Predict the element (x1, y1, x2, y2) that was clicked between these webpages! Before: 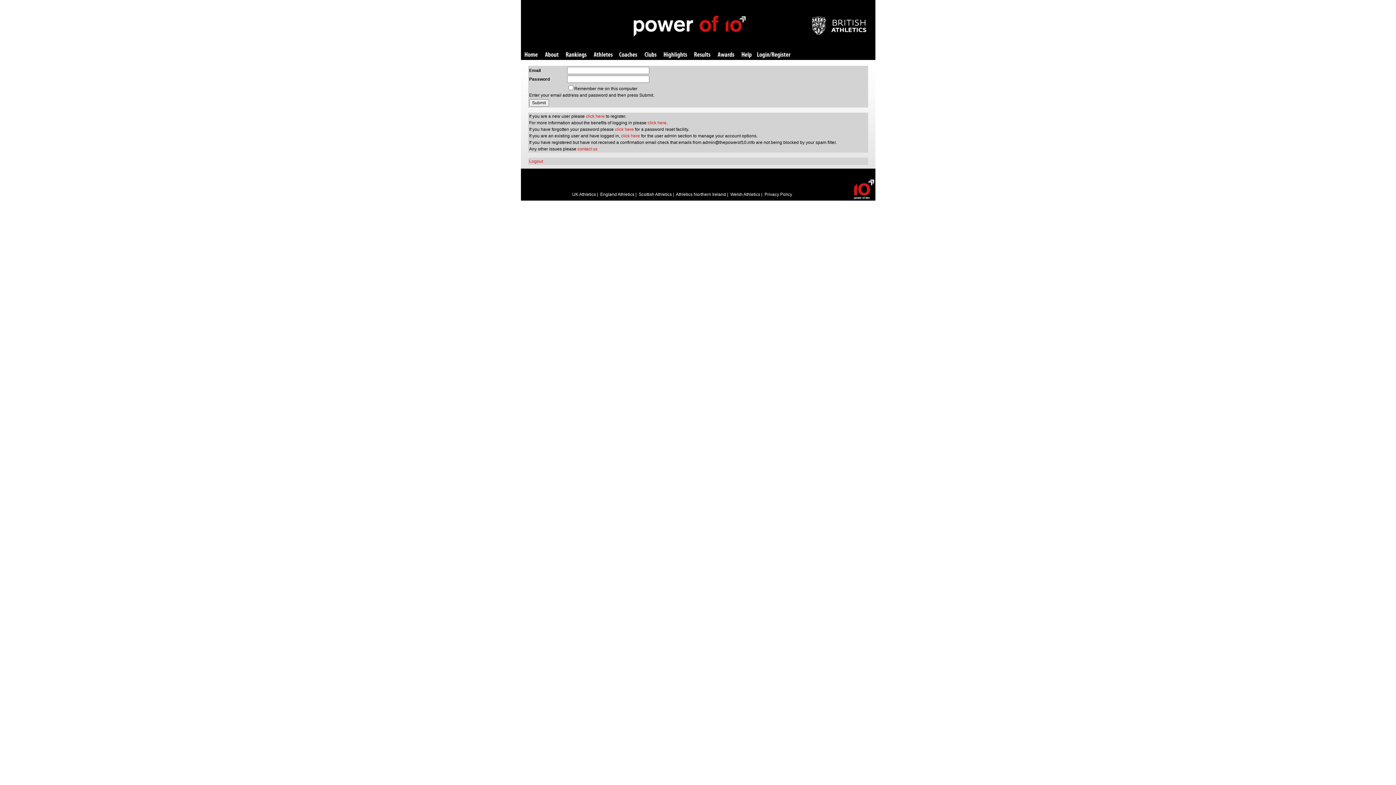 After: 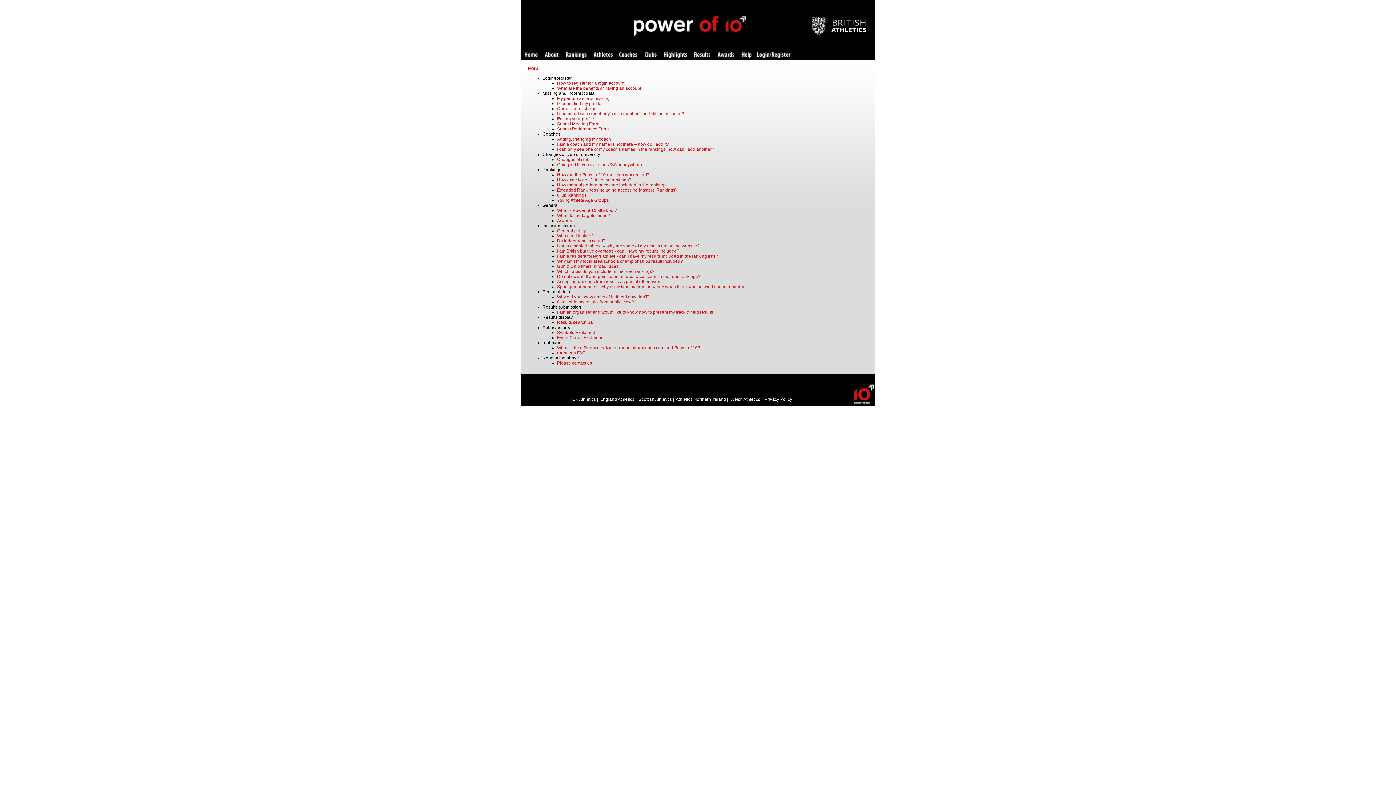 Action: label: Help bbox: (741, 52, 751, 58)